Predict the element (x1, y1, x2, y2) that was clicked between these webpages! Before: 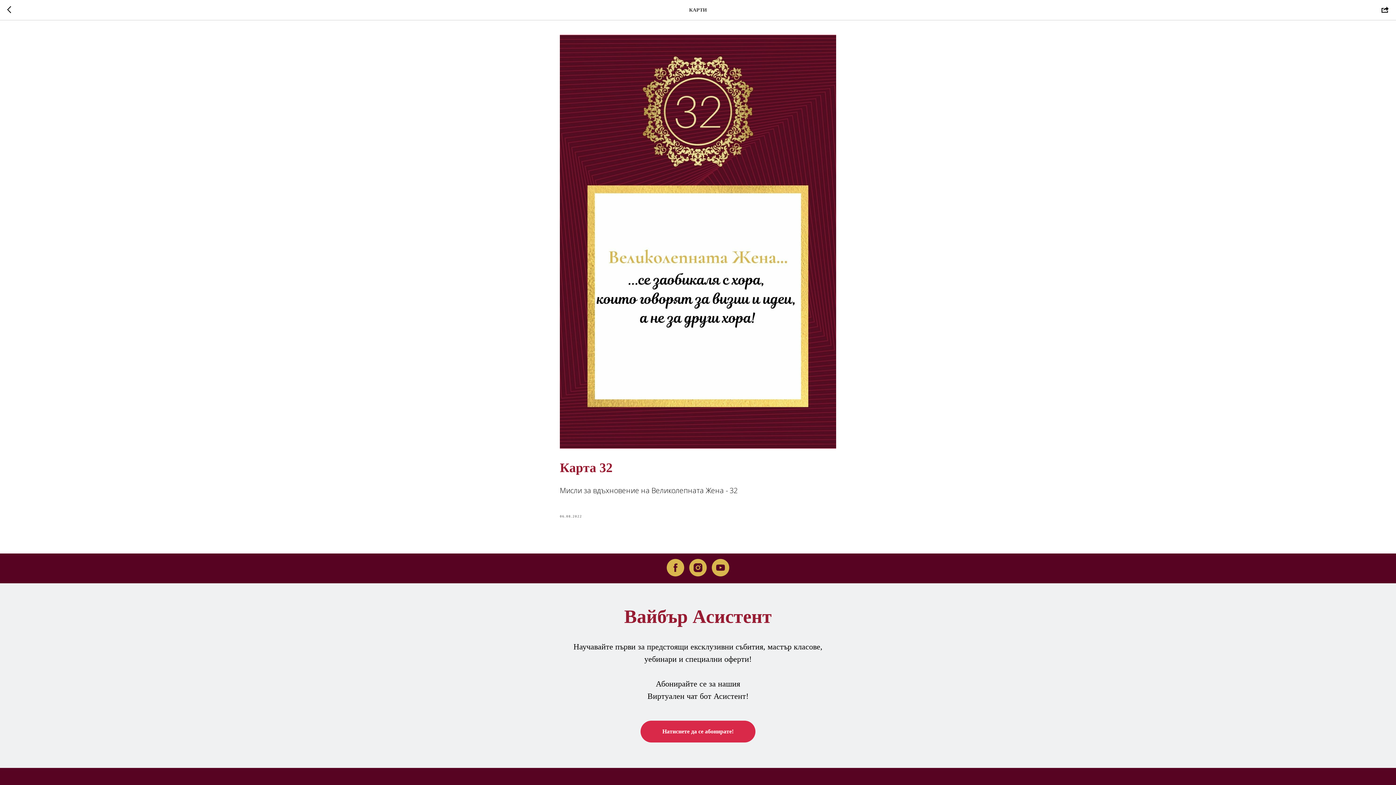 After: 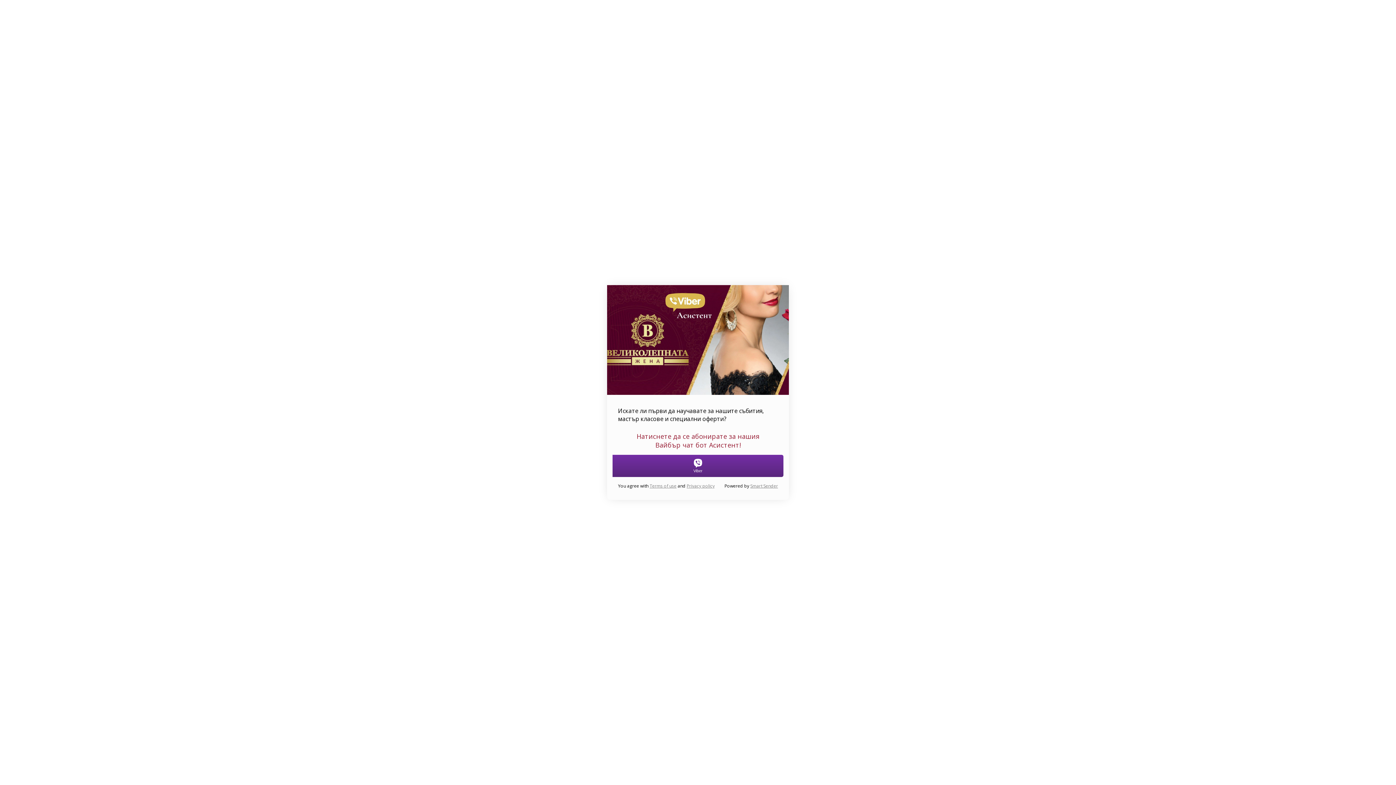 Action: bbox: (640, 721, 755, 743) label: Натиснете да се абонирате!